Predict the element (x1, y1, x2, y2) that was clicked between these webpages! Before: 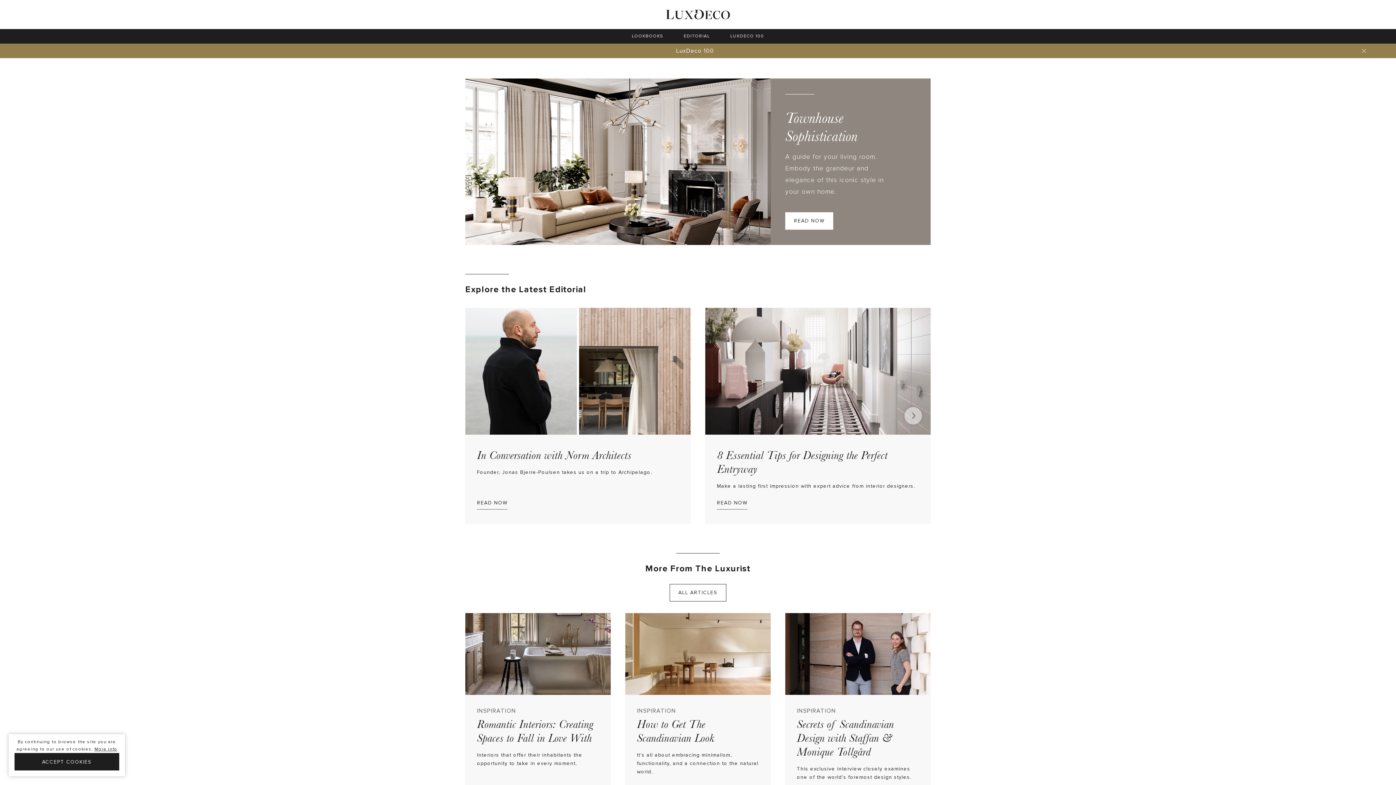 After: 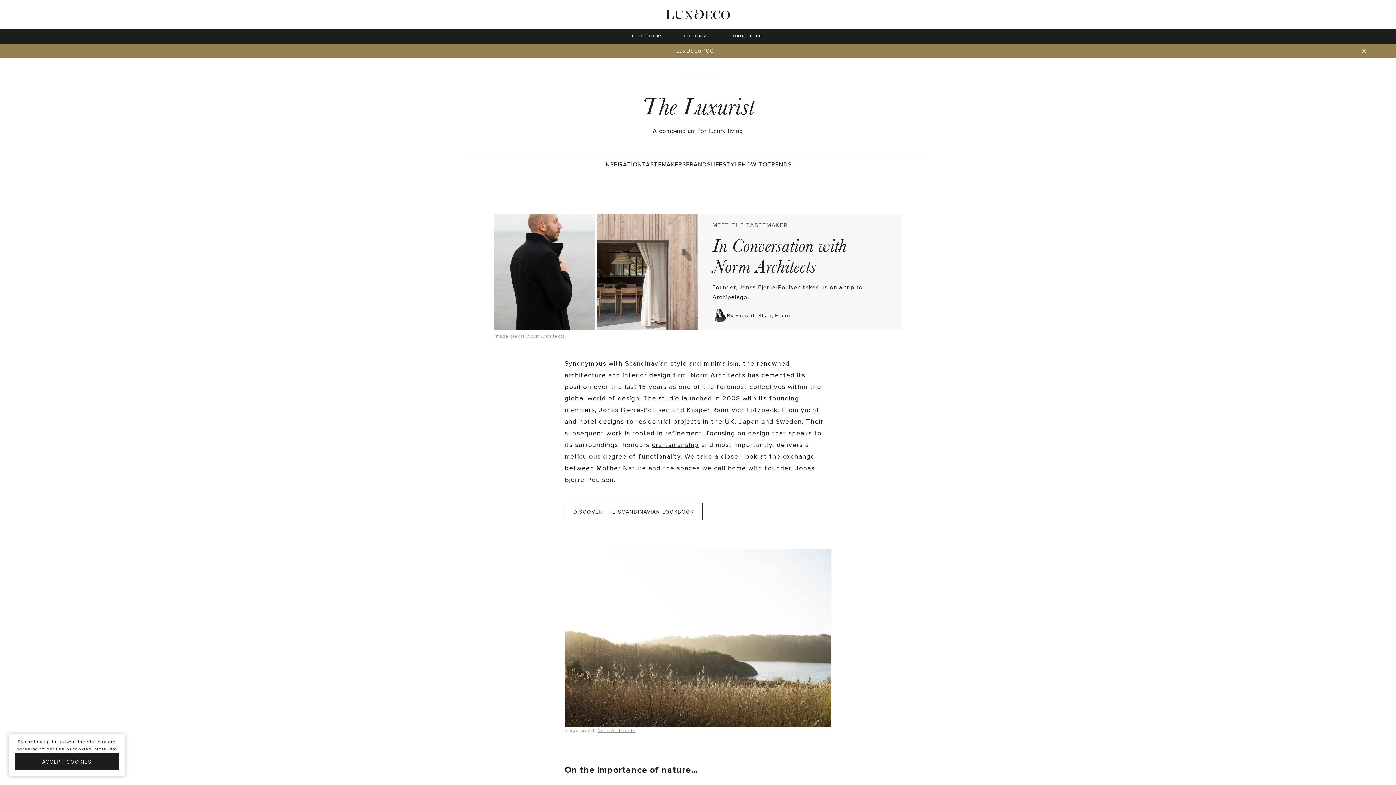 Action: label: READ NOW bbox: (477, 496, 507, 509)